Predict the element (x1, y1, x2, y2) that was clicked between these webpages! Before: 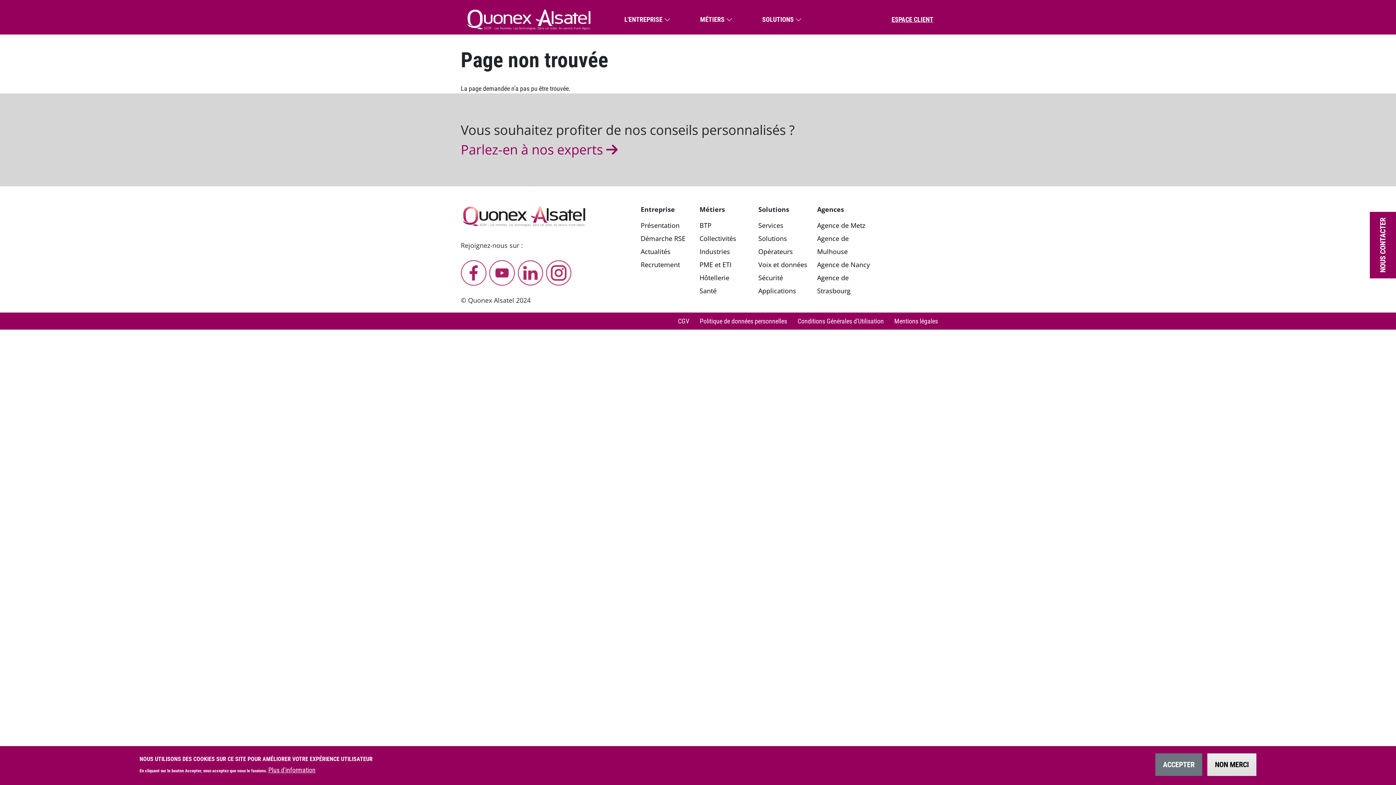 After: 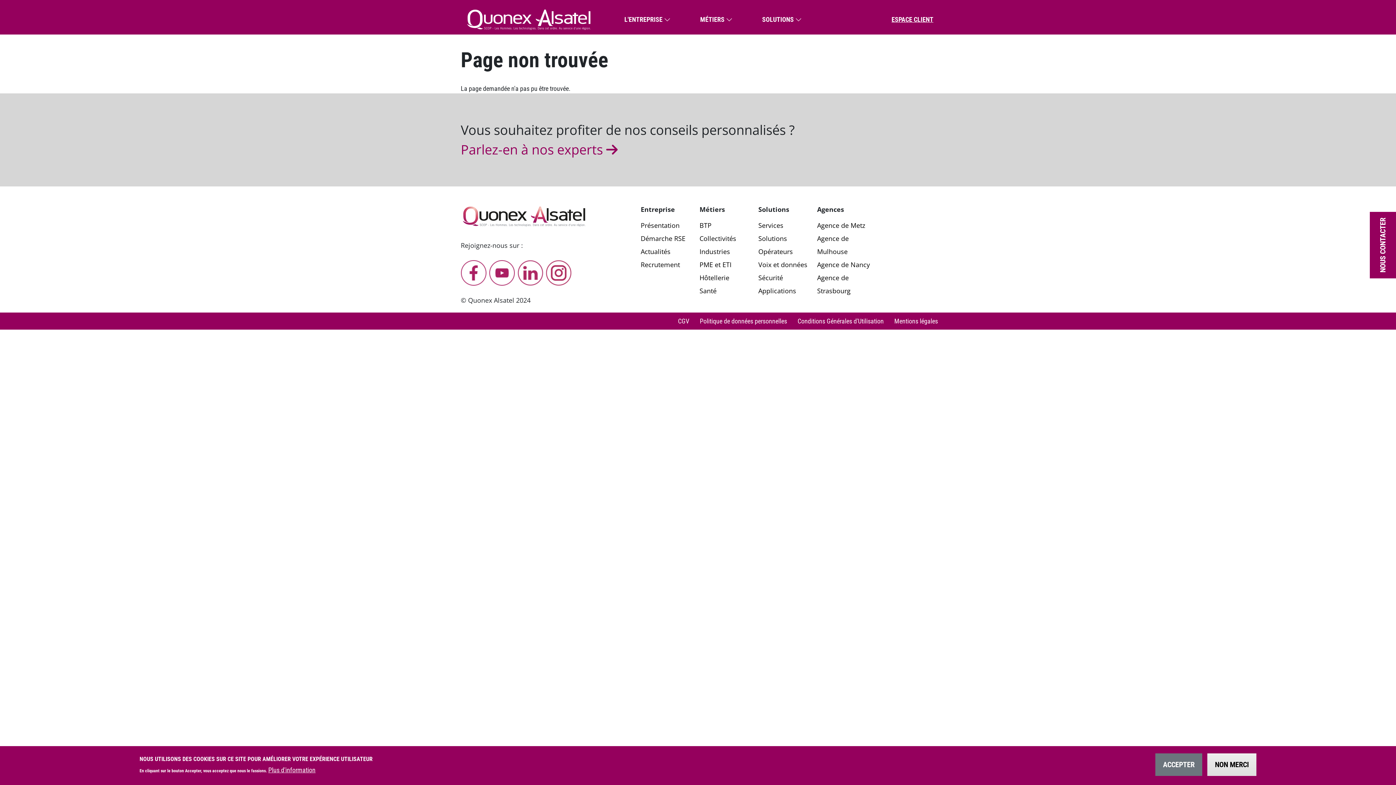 Action: bbox: (517, 268, 546, 276)